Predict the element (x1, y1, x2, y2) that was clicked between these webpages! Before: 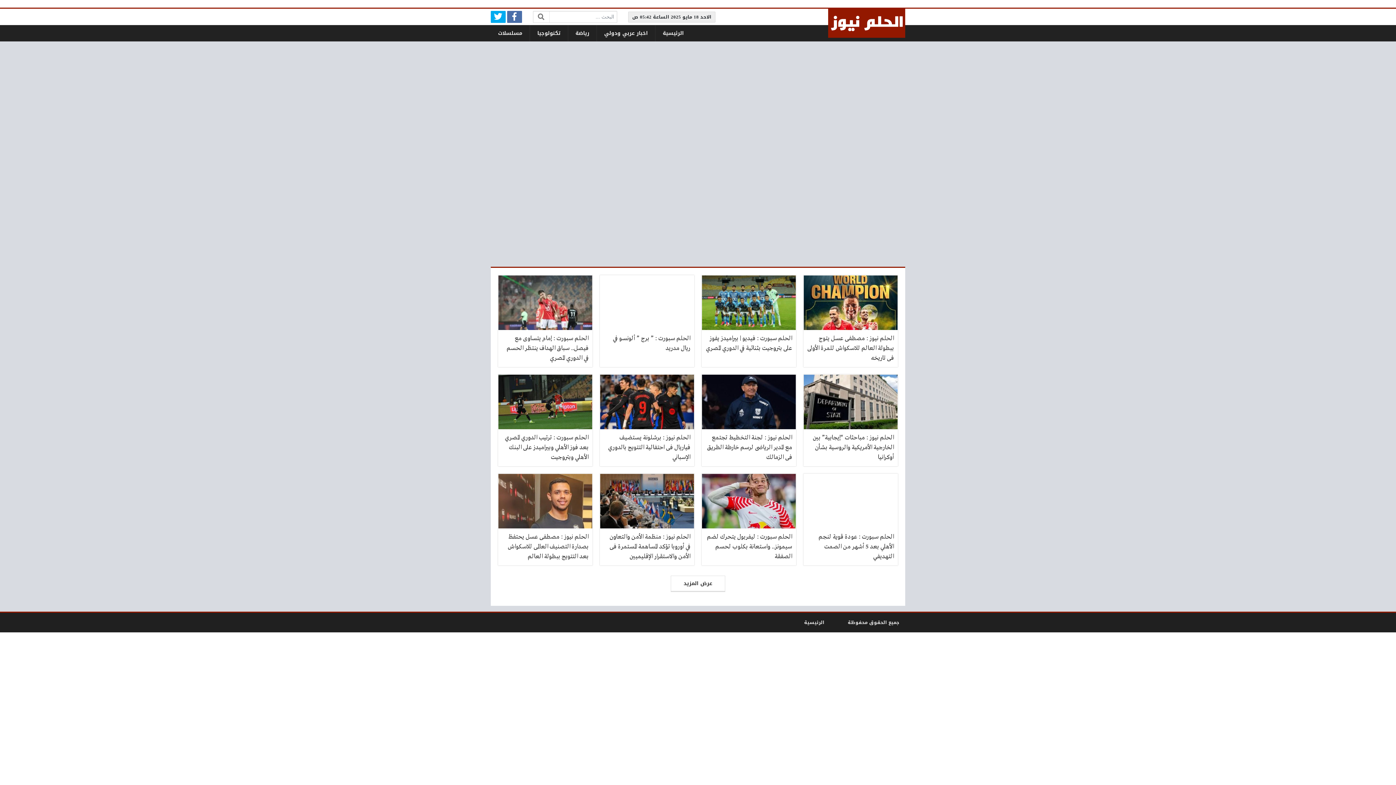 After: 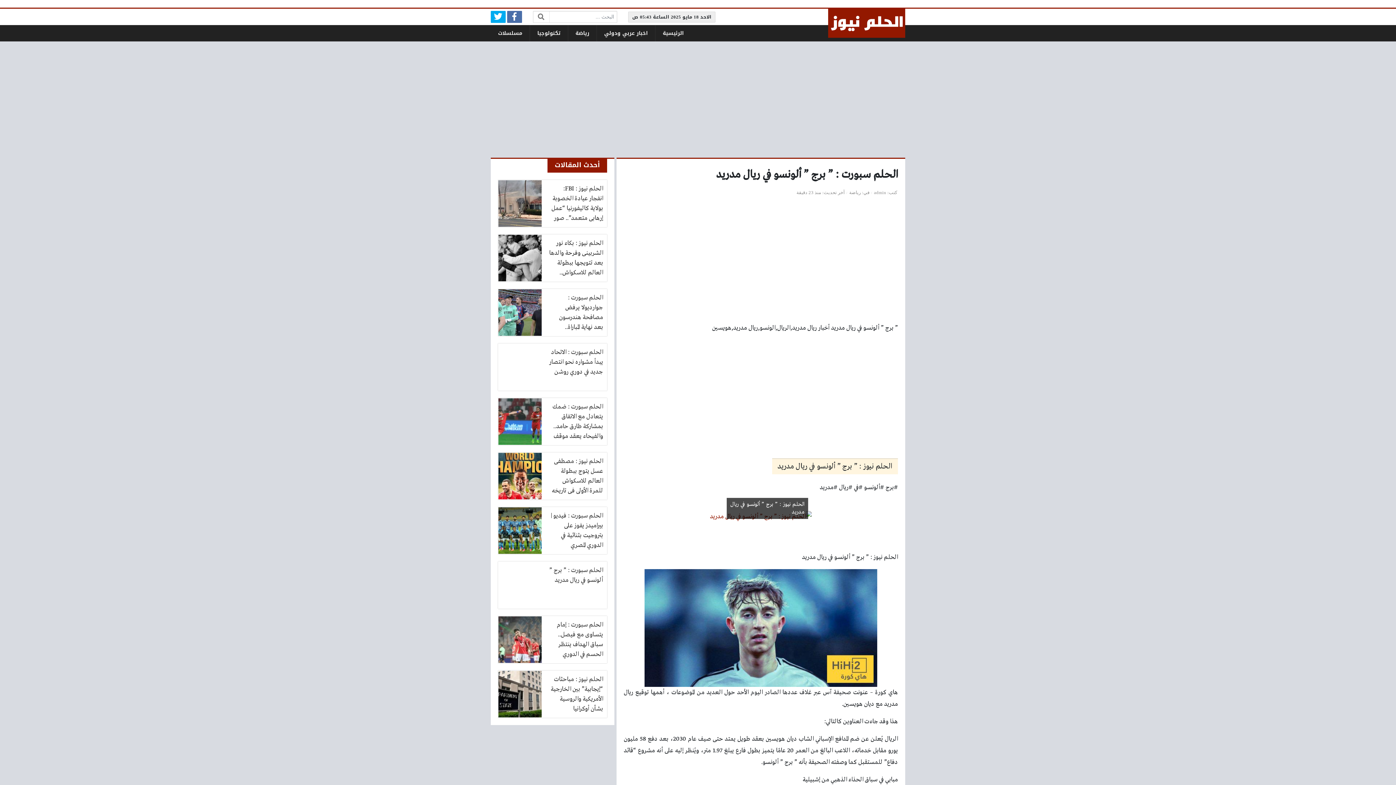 Action: bbox: (600, 275, 694, 367) label: الحلم سبورت : ” برج ” ألونسو في ريال مدريد